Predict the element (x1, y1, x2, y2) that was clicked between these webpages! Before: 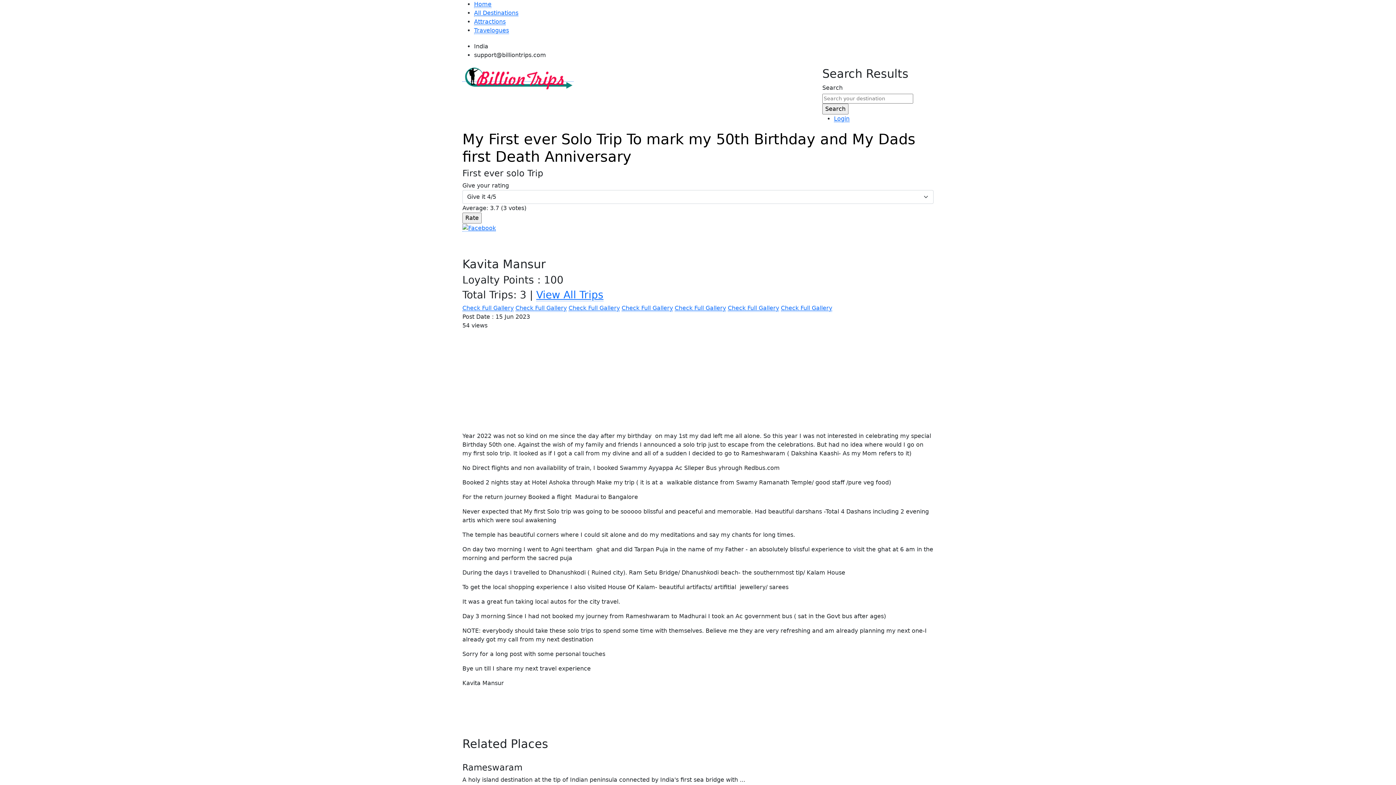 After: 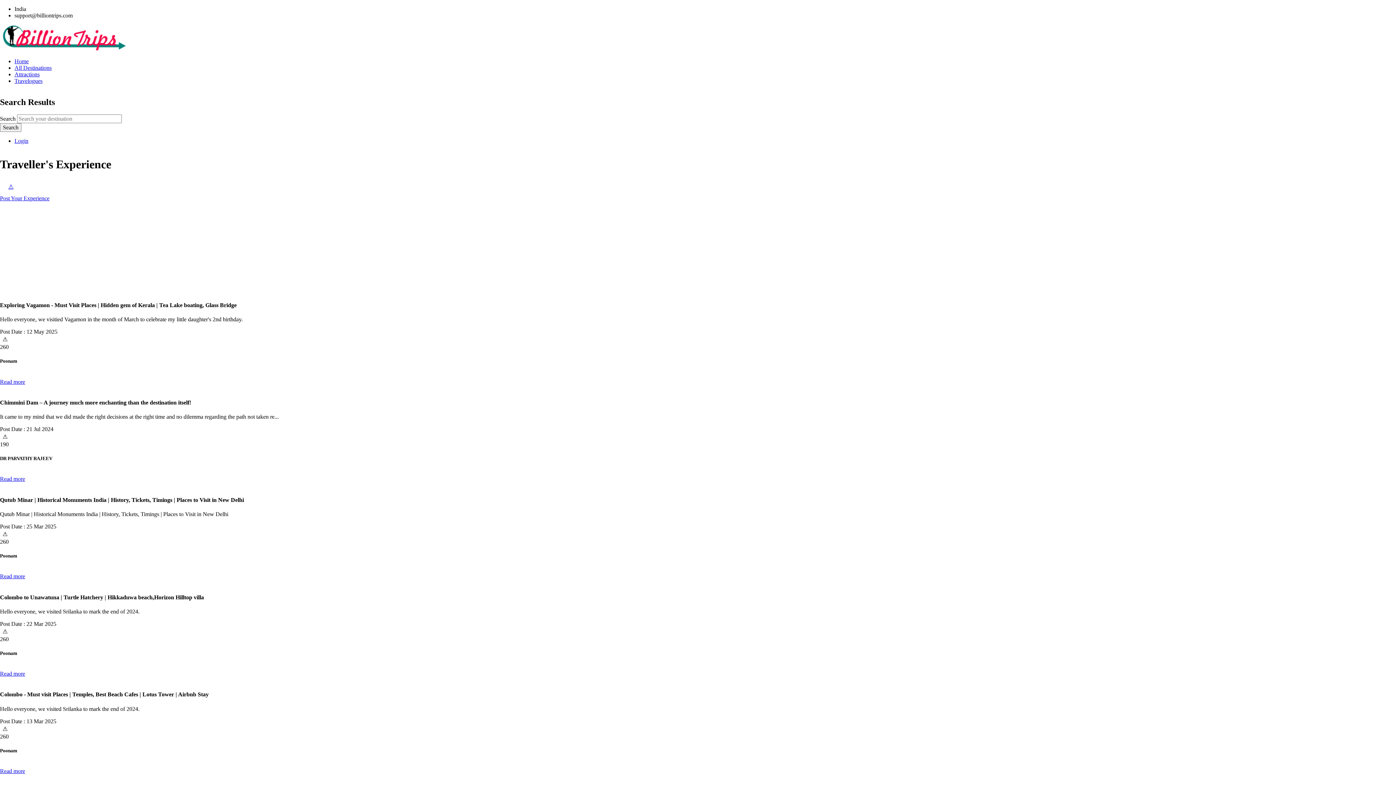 Action: label: Travelogues bbox: (474, 26, 509, 34)